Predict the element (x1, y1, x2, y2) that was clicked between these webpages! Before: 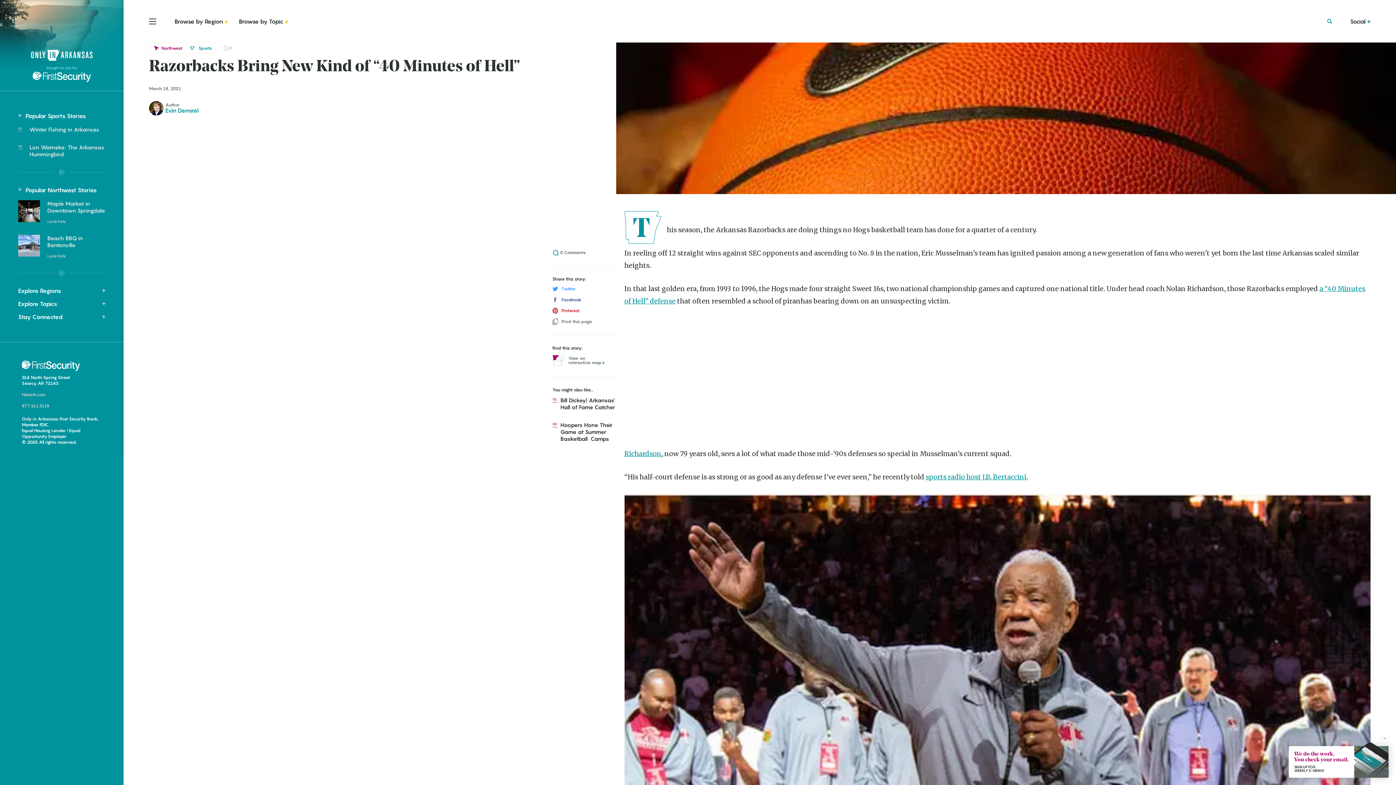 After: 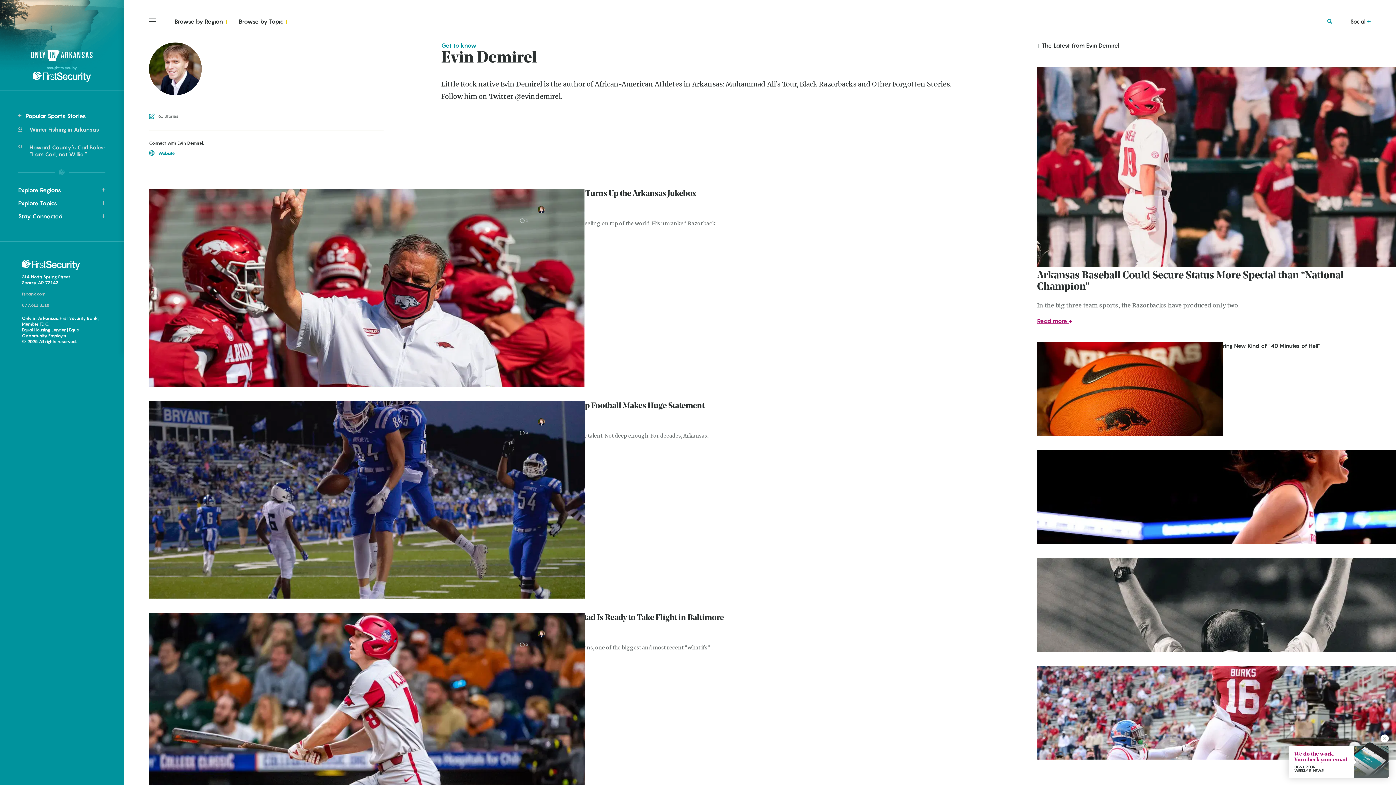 Action: label: Evin Demirel bbox: (165, 107, 198, 113)